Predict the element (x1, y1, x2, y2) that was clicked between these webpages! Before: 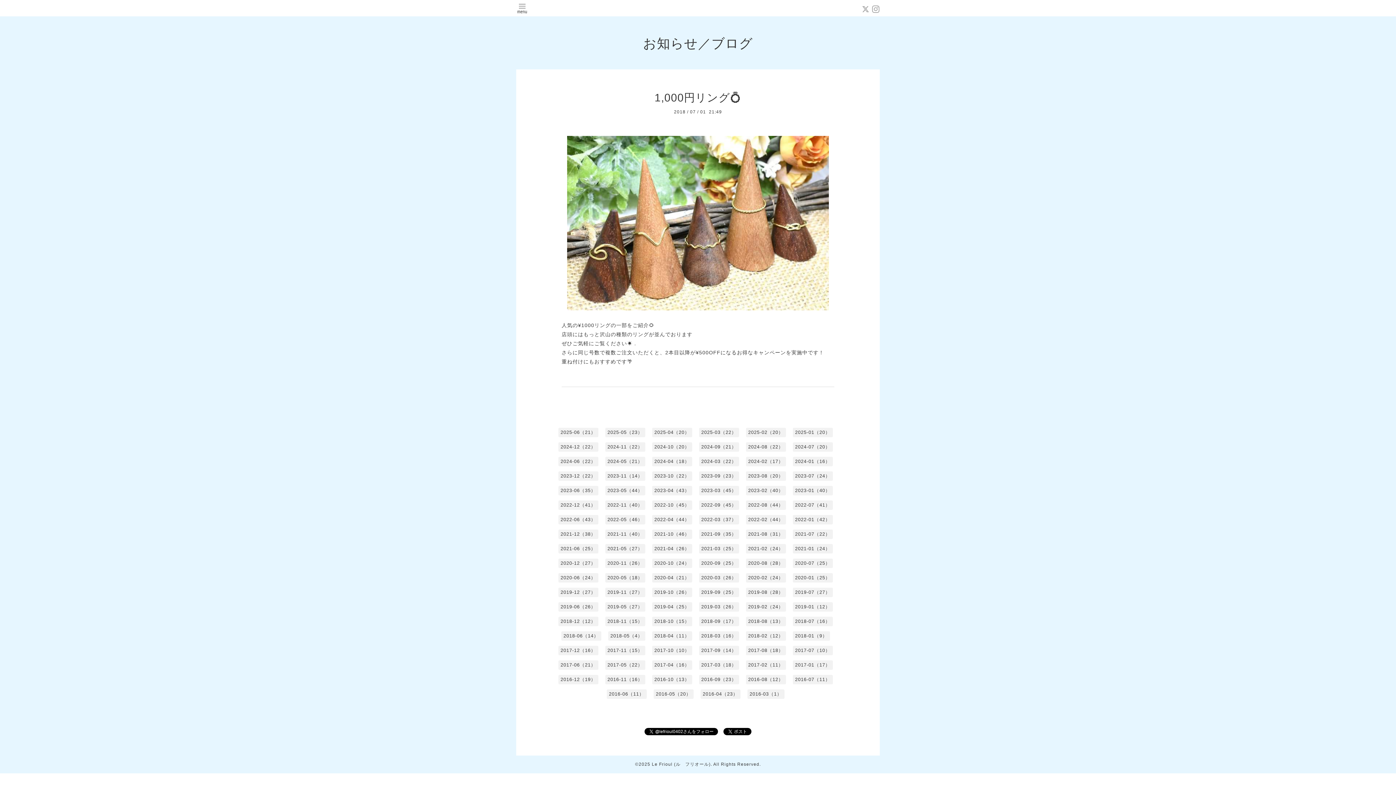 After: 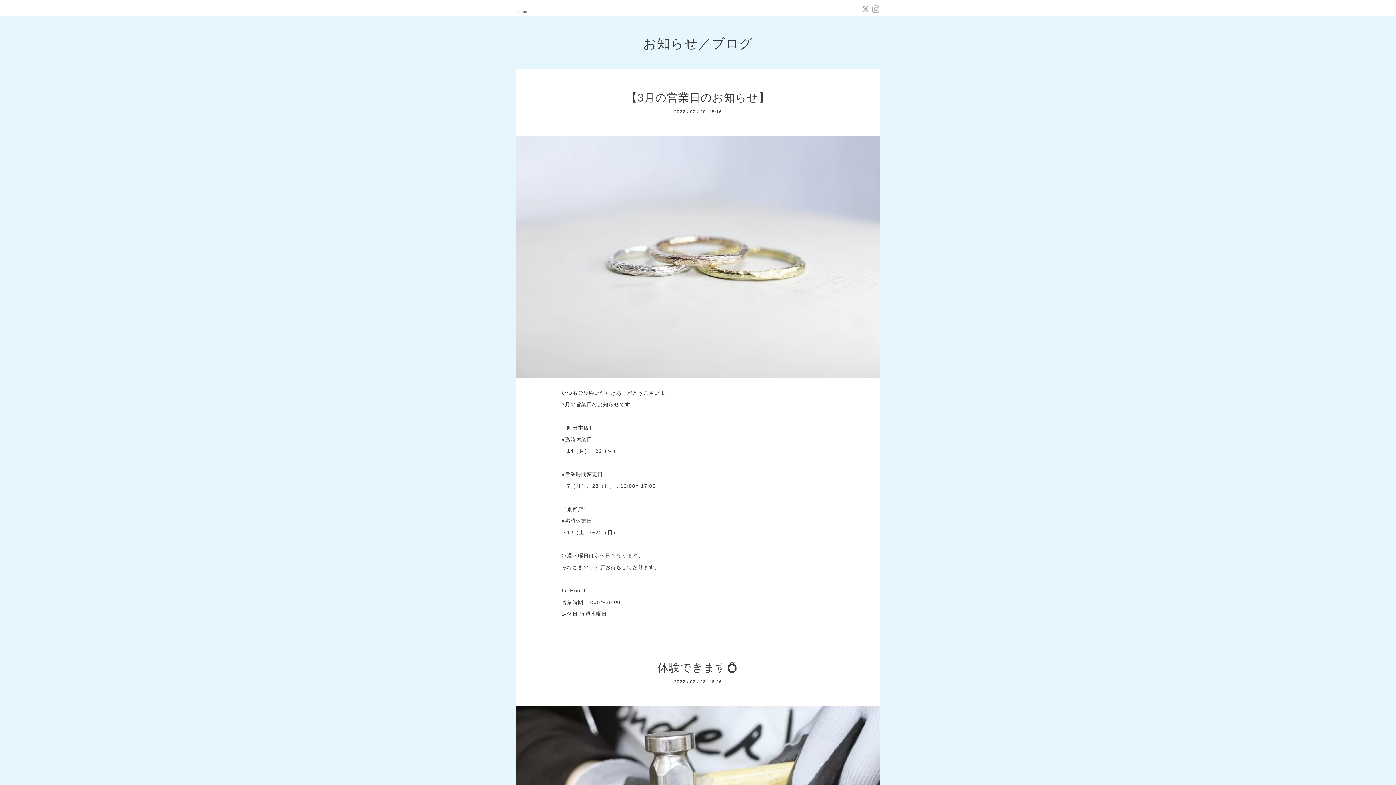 Action: label: 2022-02（44） bbox: (746, 515, 786, 524)